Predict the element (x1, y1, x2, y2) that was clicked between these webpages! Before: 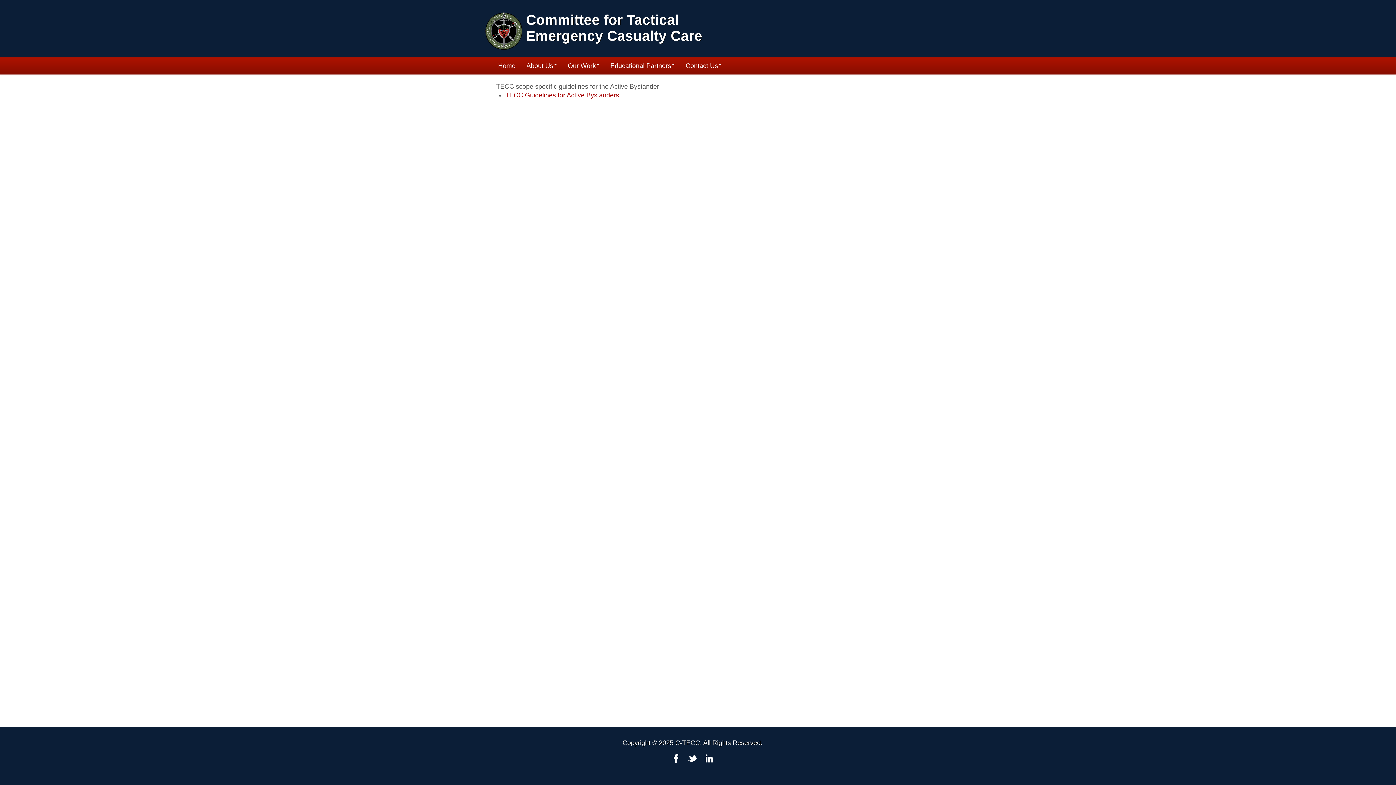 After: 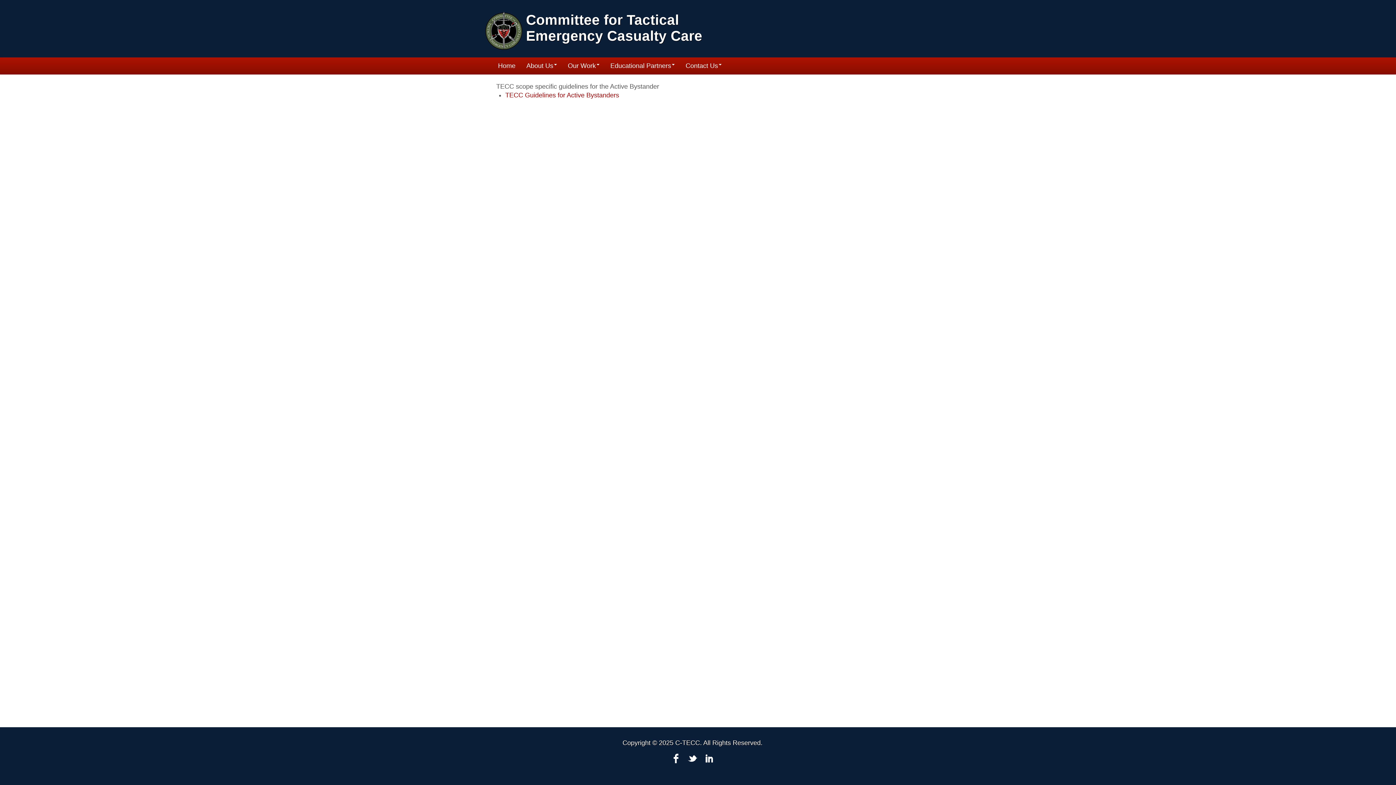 Action: bbox: (701, 754, 717, 762)